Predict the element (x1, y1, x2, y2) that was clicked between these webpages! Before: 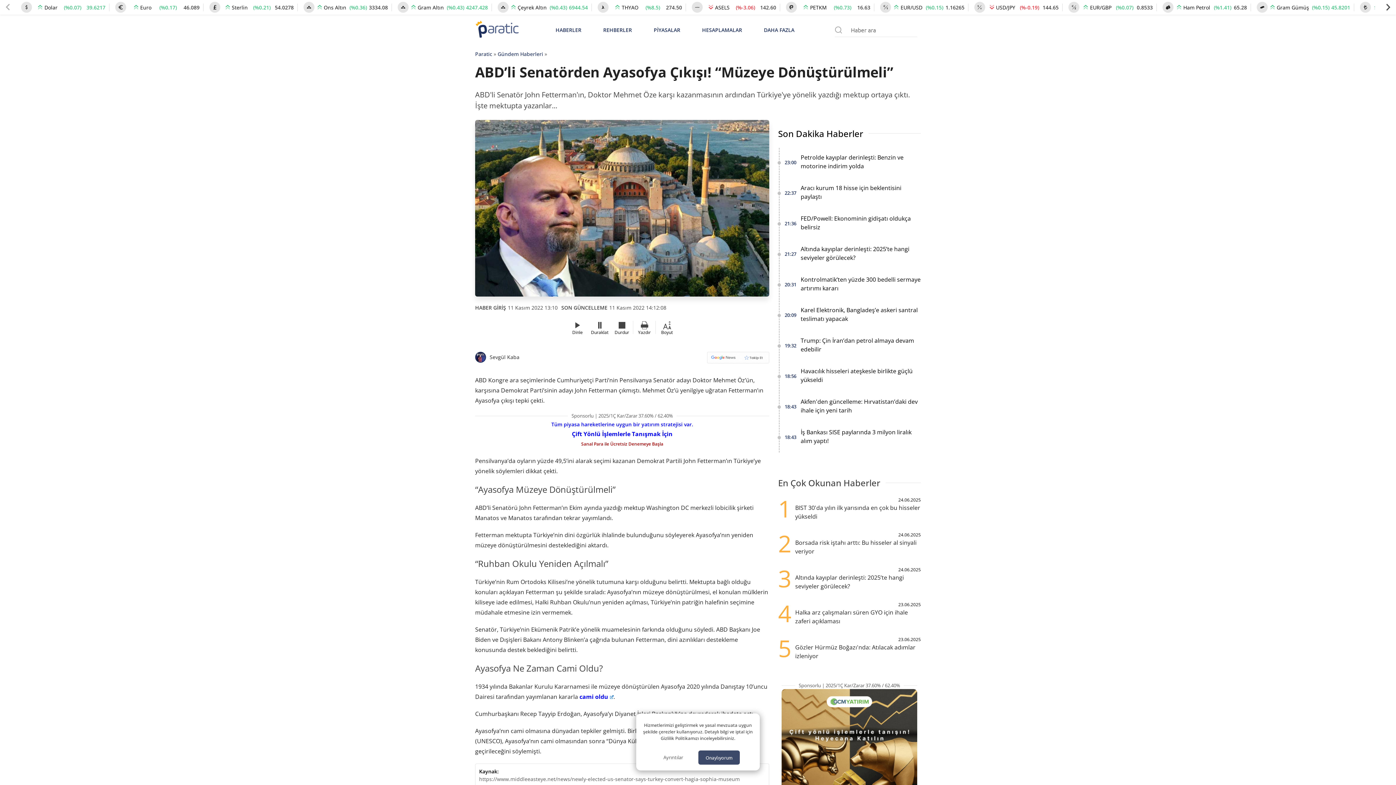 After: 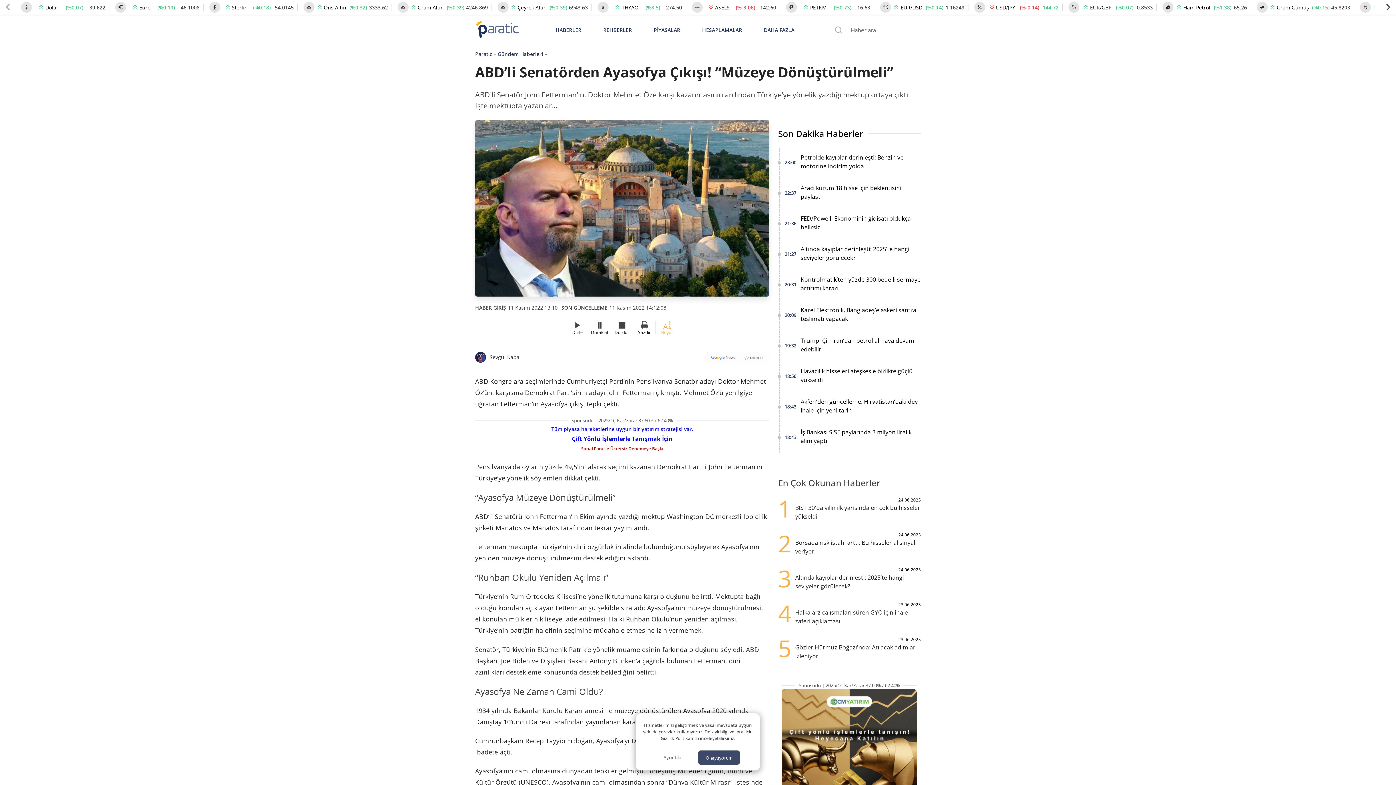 Action: label: Boyut bbox: (660, 320, 674, 334)